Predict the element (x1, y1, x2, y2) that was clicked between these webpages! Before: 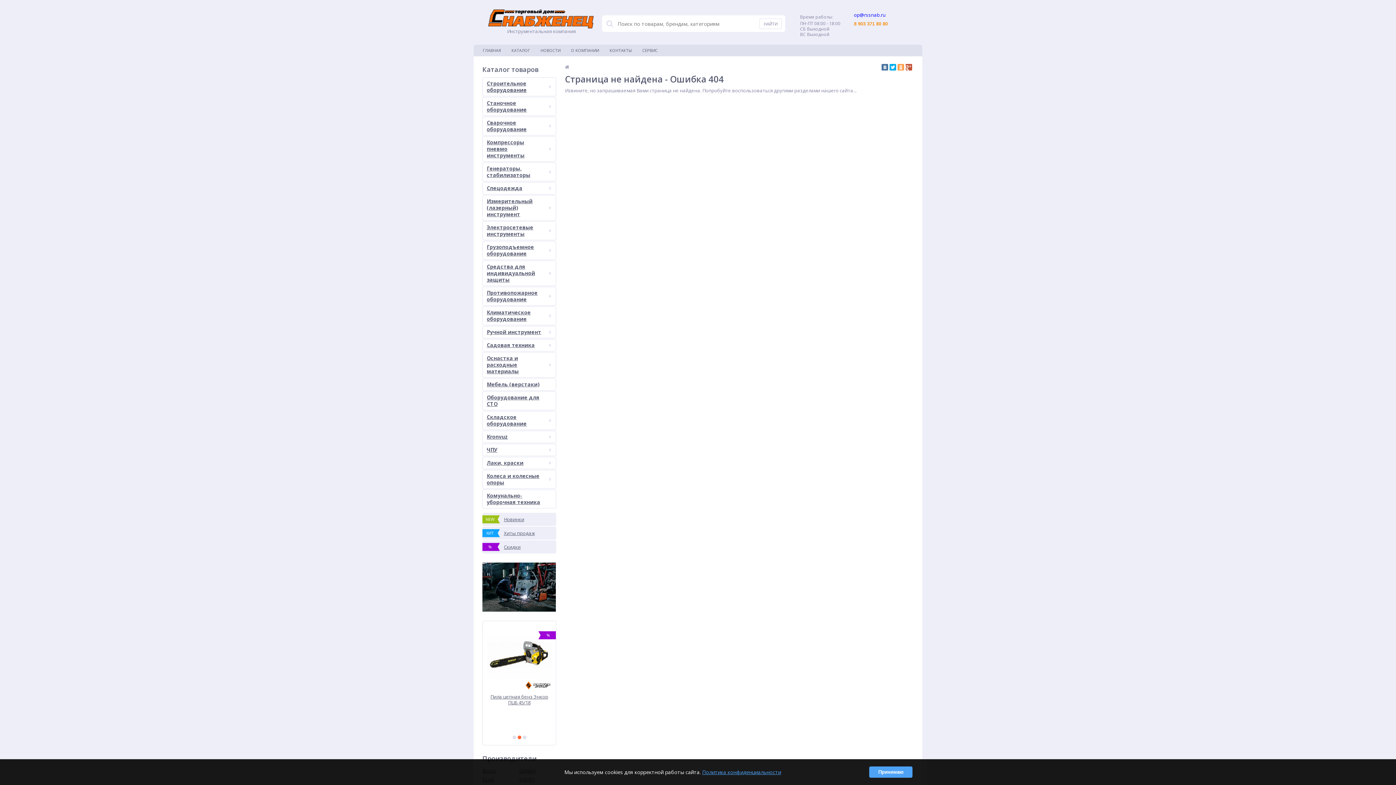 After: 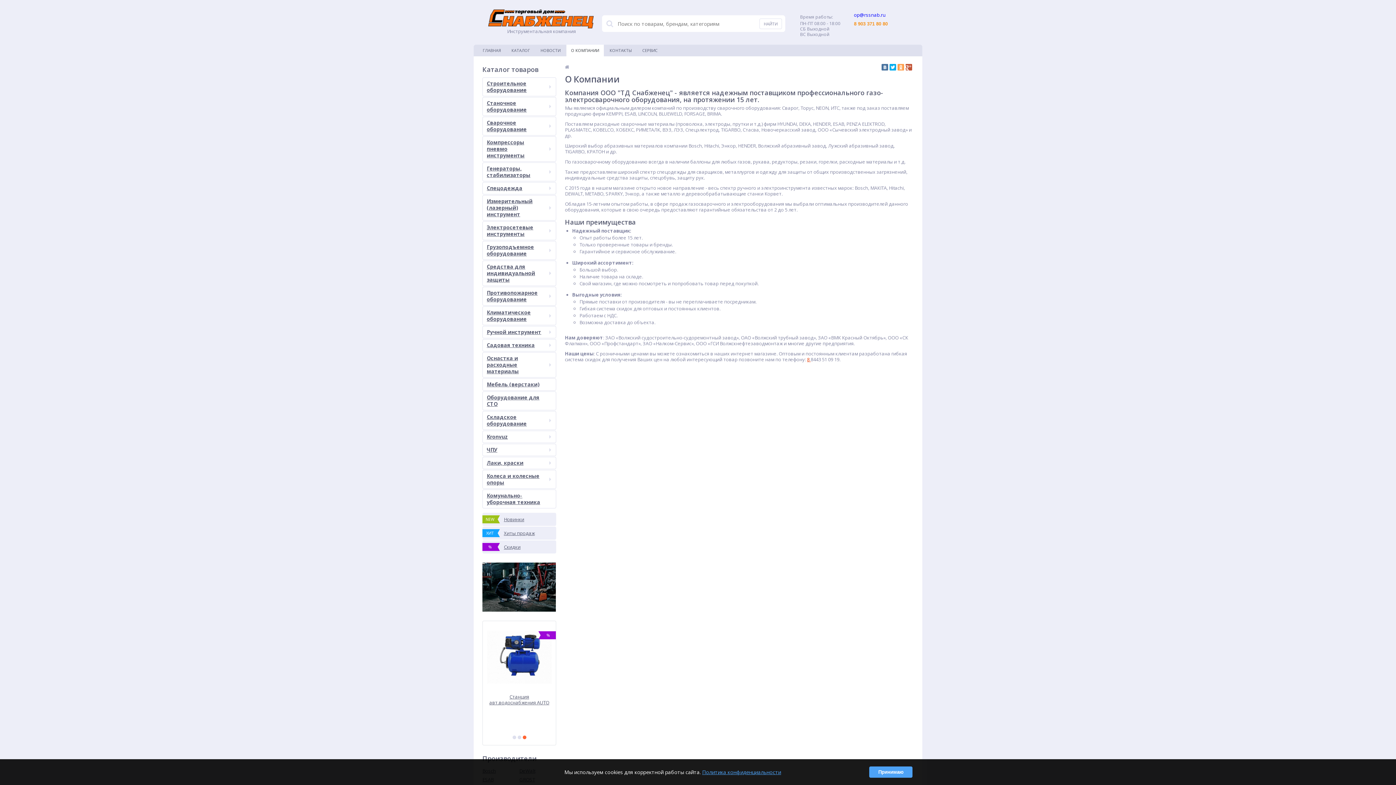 Action: bbox: (566, 44, 604, 56) label: О КОМПАНИИ